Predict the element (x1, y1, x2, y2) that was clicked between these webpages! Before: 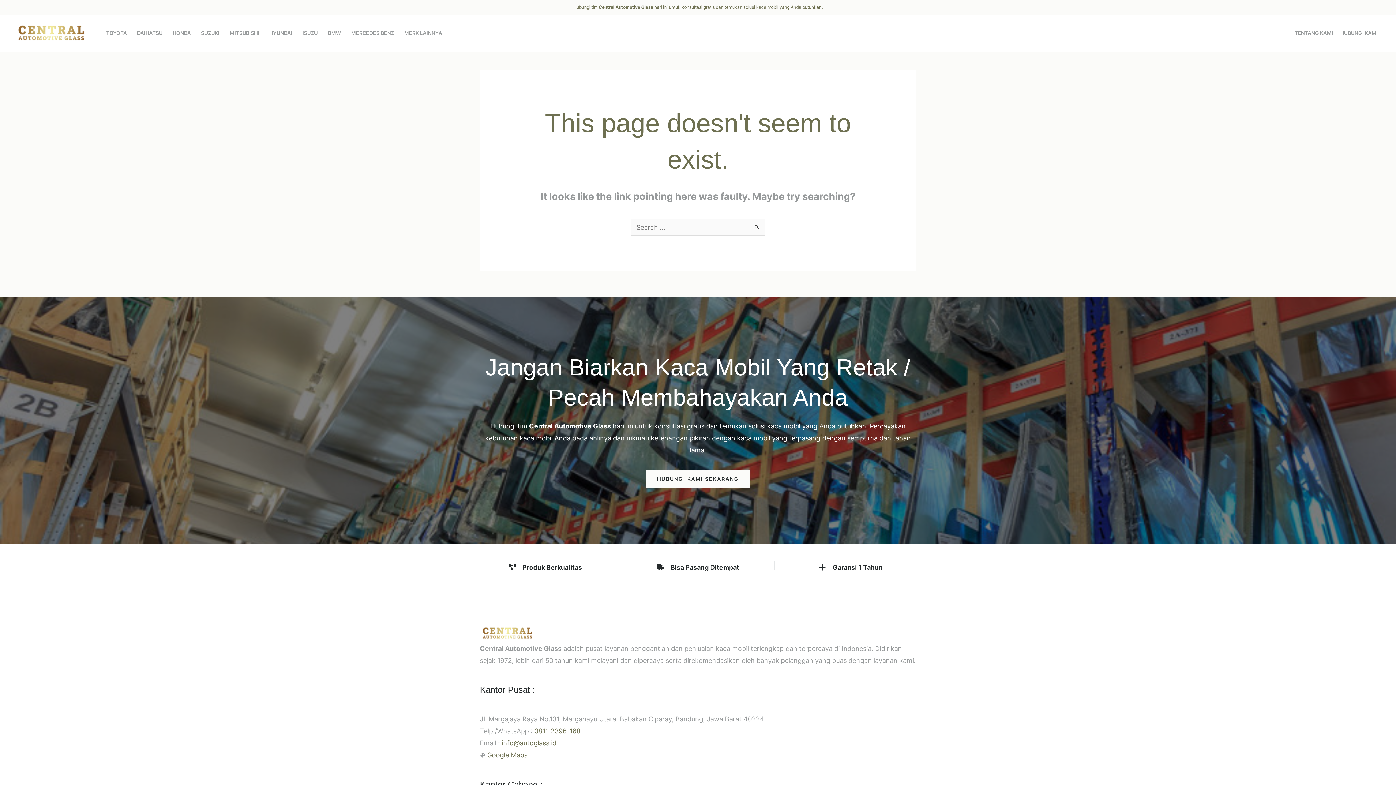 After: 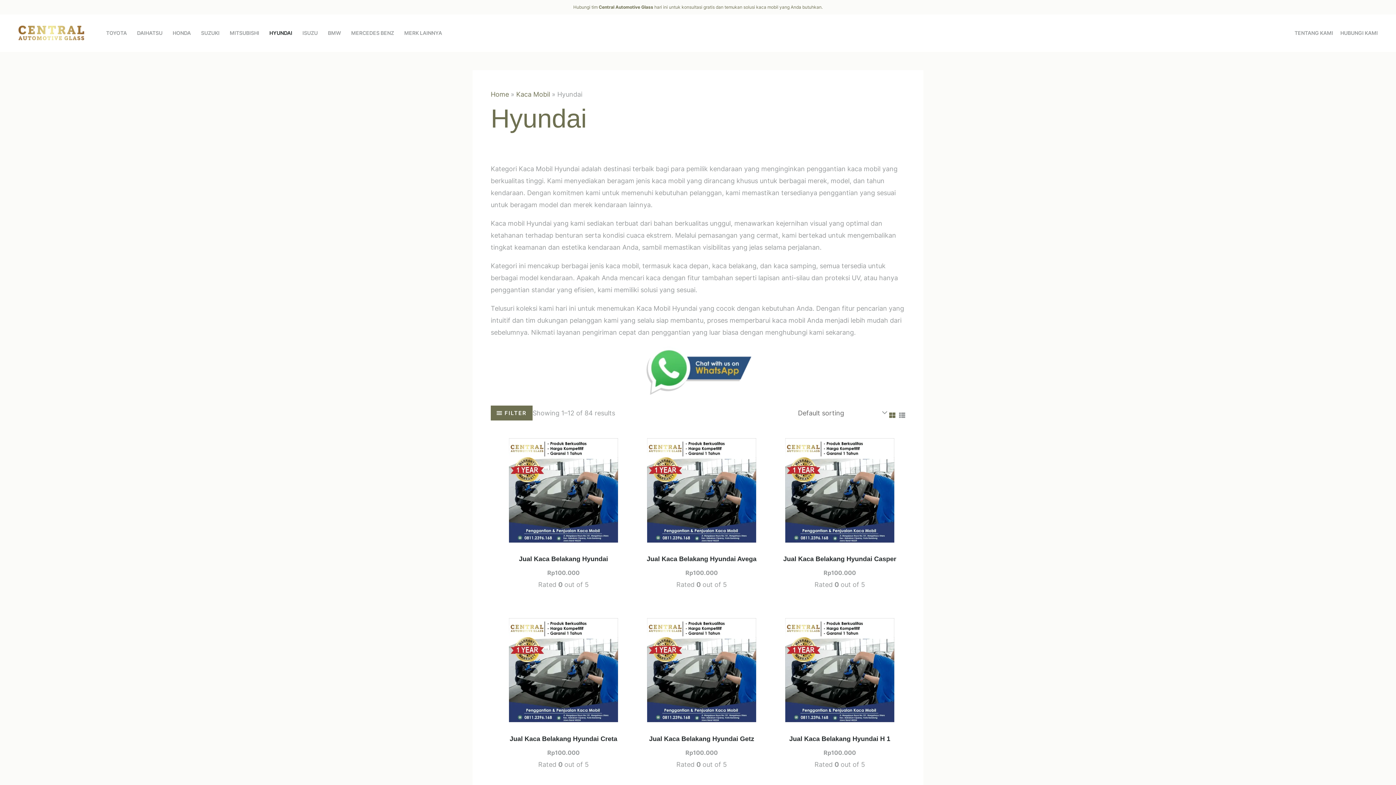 Action: label: HYUNDAI bbox: (264, 17, 297, 49)